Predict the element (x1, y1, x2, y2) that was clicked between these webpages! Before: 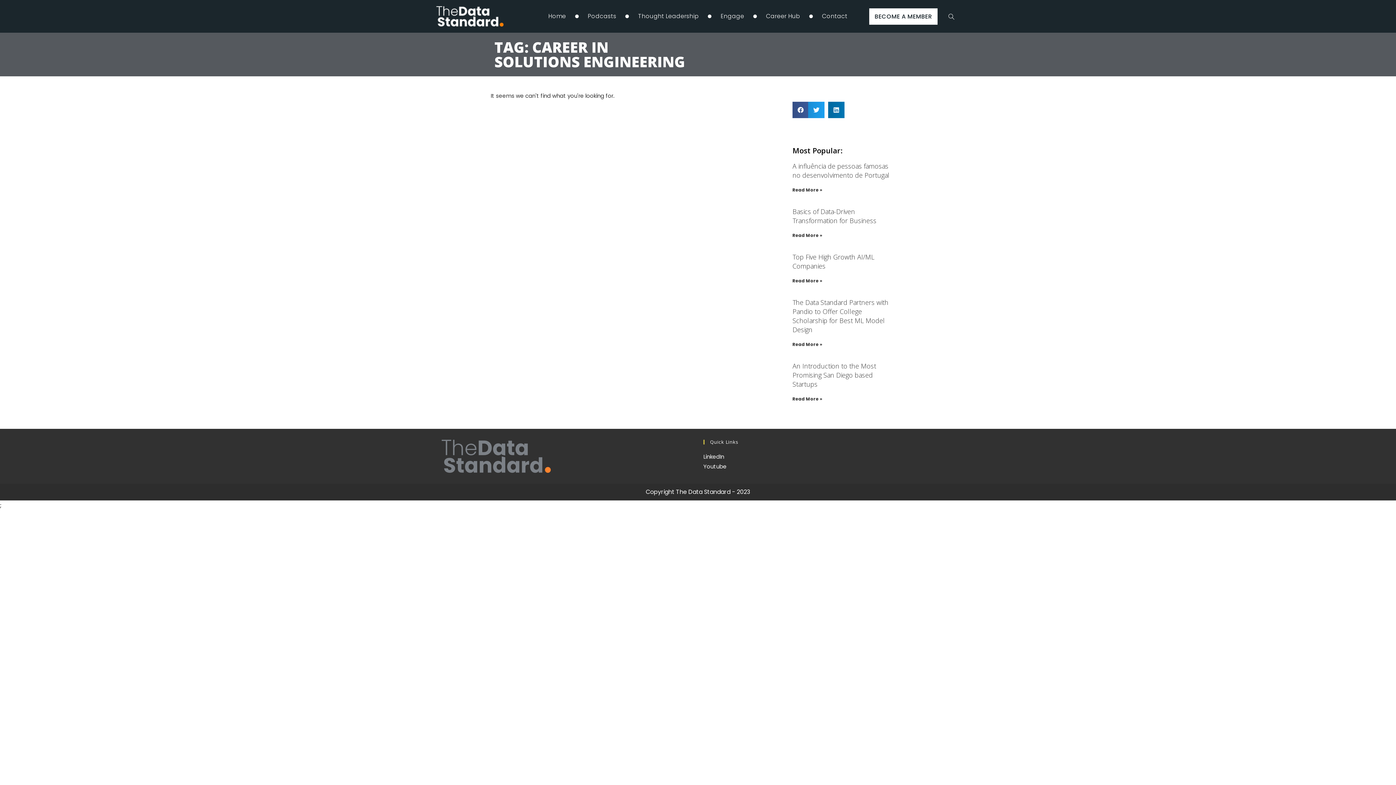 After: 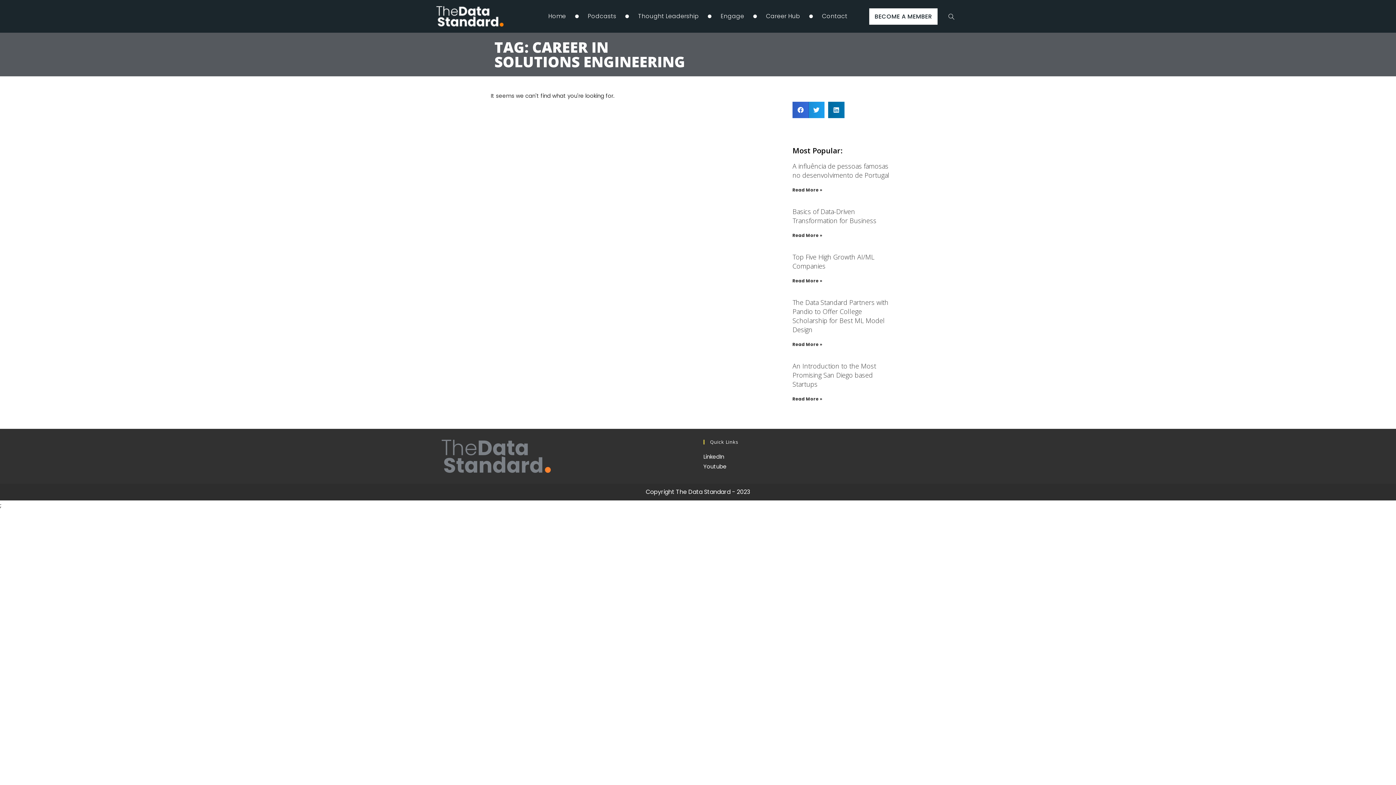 Action: bbox: (792, 101, 809, 118) label: Share on facebook